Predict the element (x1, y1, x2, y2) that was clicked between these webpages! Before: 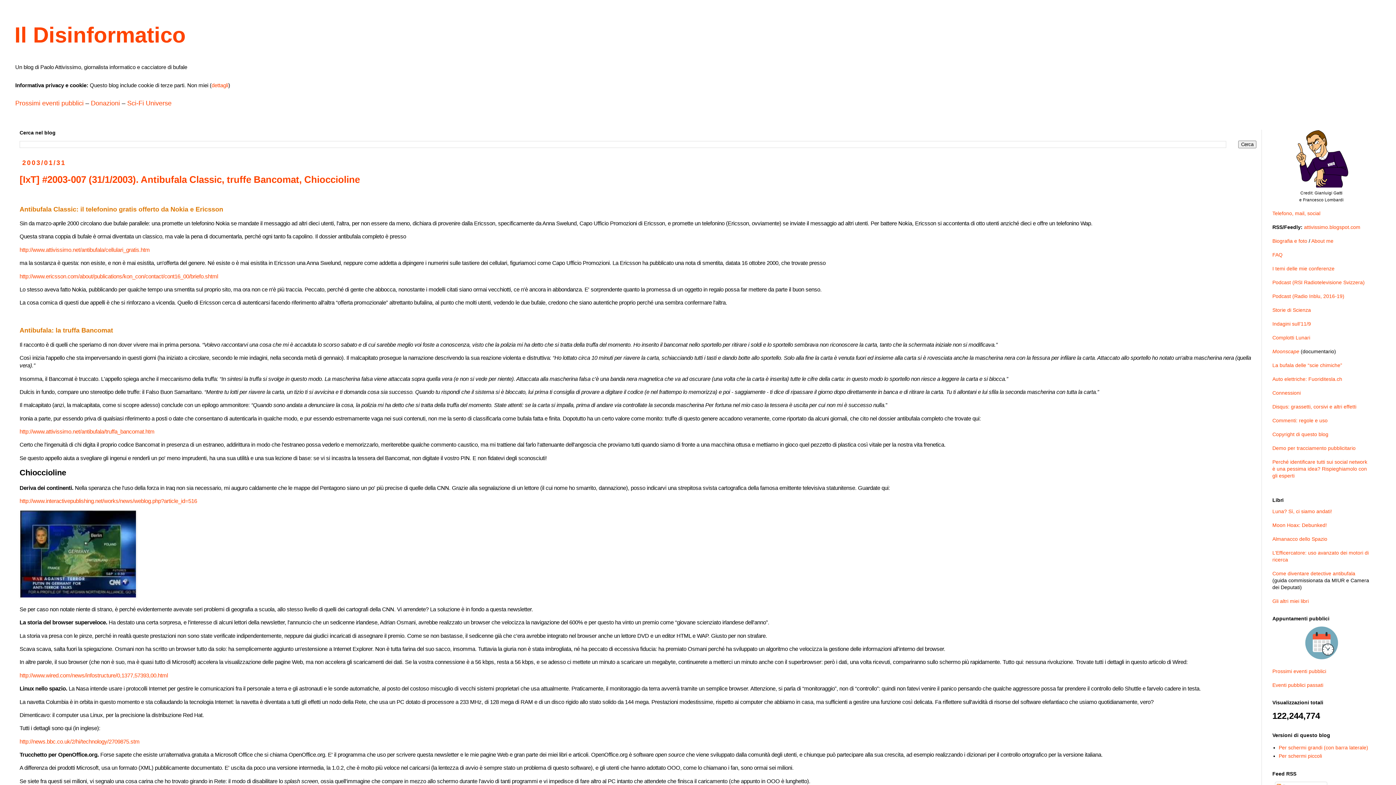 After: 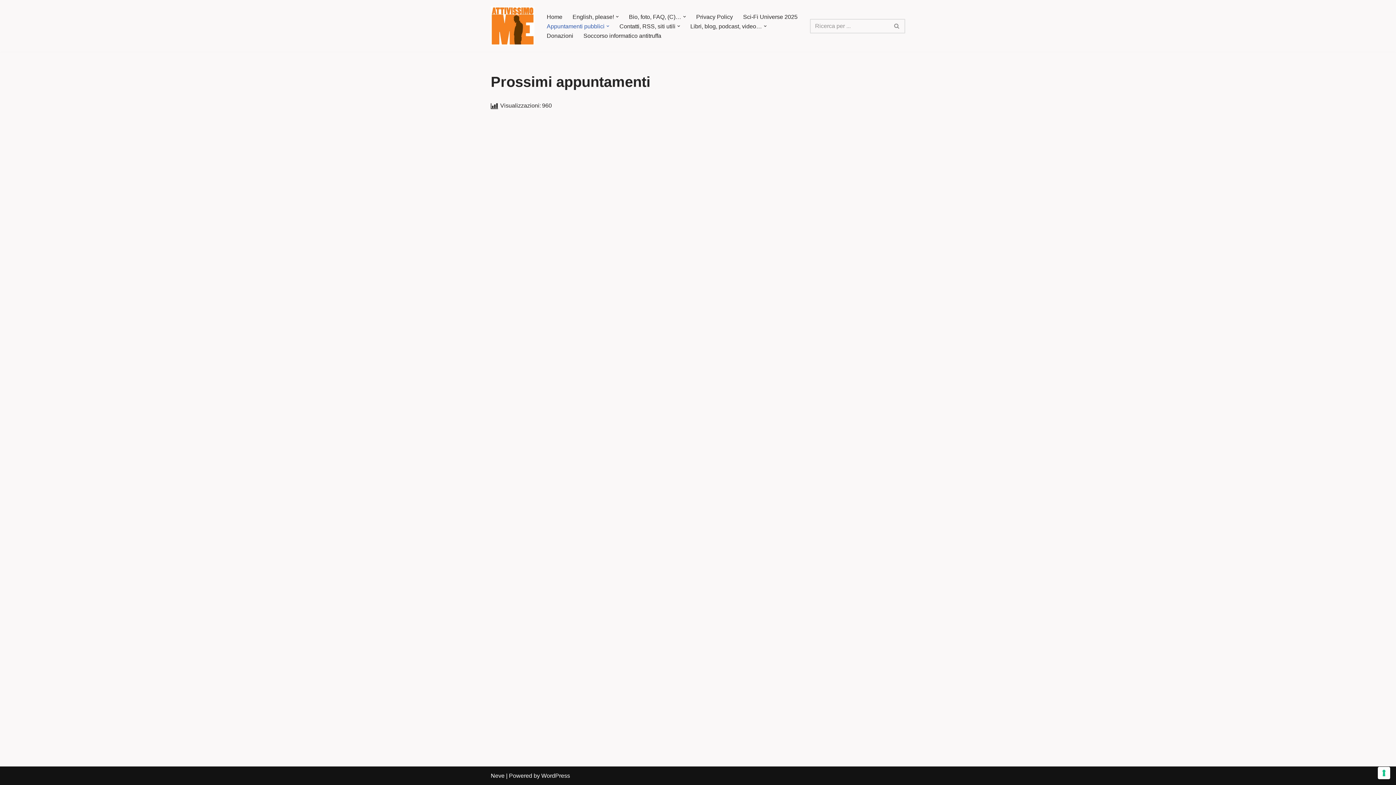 Action: bbox: (1272, 668, 1326, 674) label: Prossimi eventi pubblici